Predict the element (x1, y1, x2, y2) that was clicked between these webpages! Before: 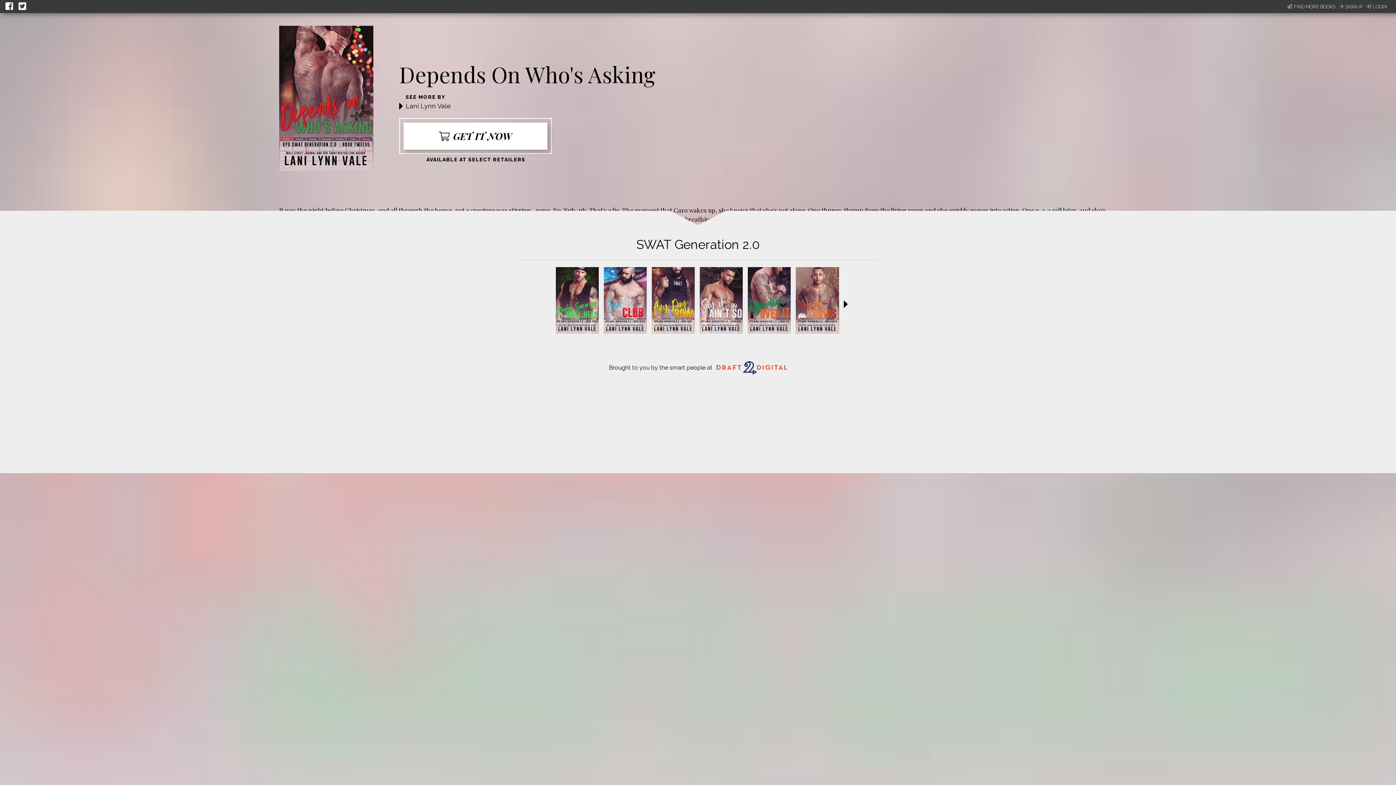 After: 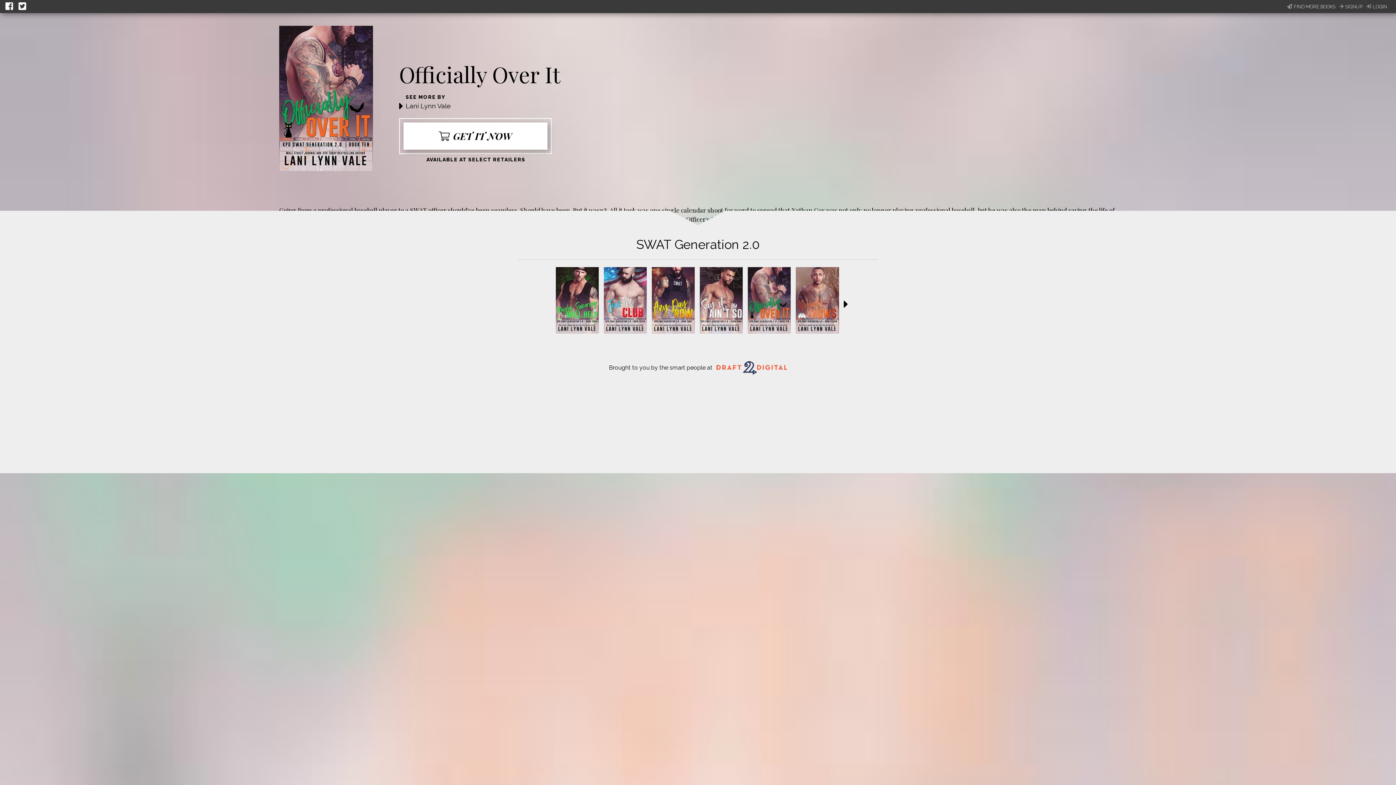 Action: bbox: (748, 328, 790, 335)